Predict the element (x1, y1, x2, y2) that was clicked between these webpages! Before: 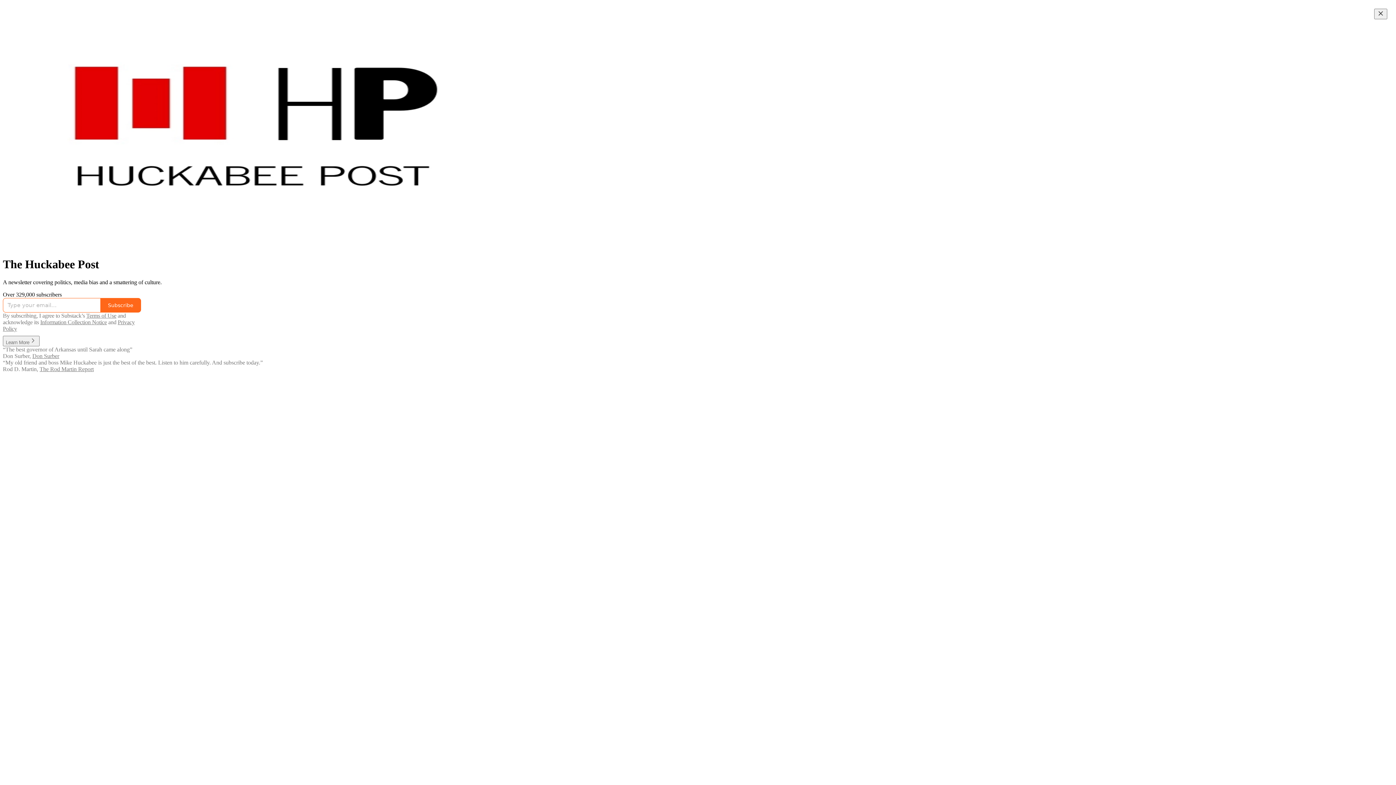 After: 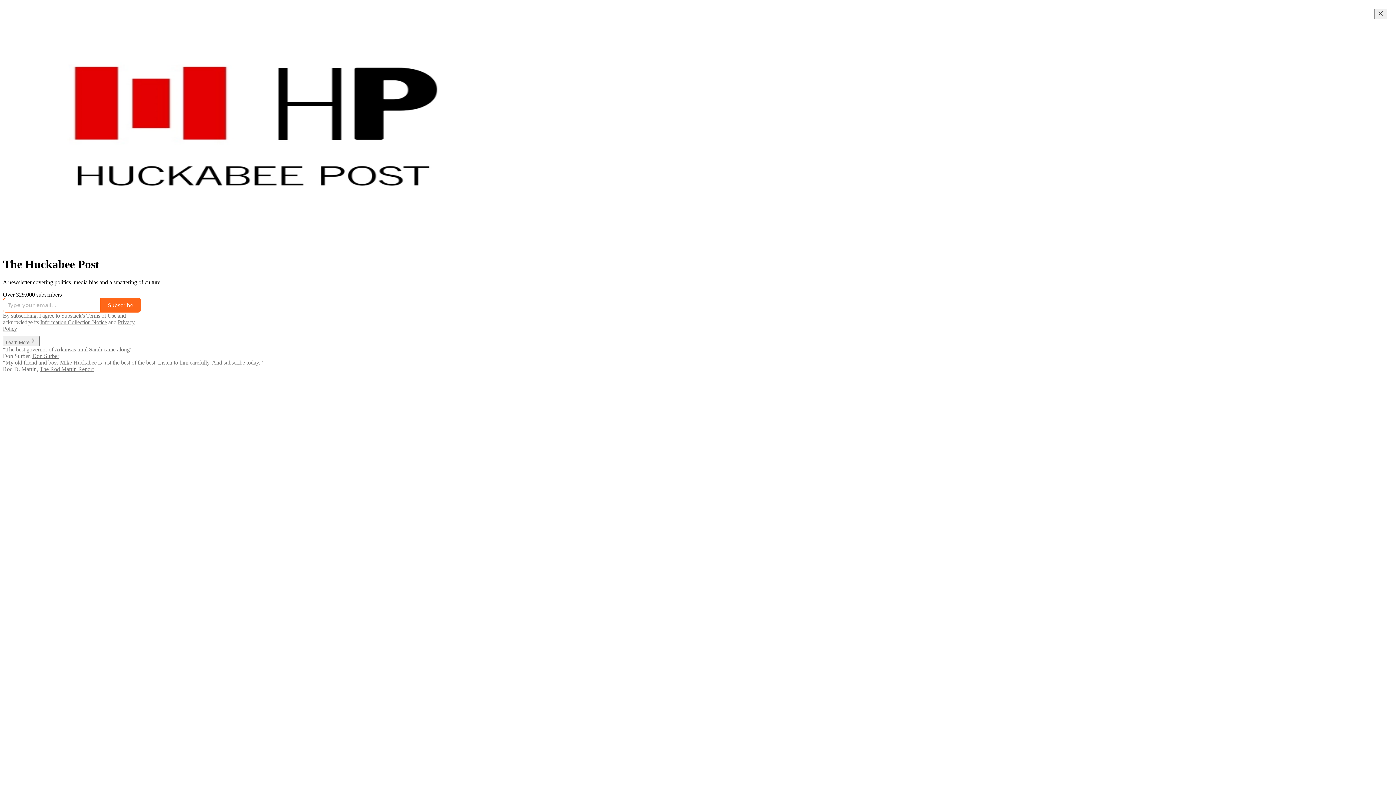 Action: bbox: (40, 319, 106, 325) label: Information Collection Notice